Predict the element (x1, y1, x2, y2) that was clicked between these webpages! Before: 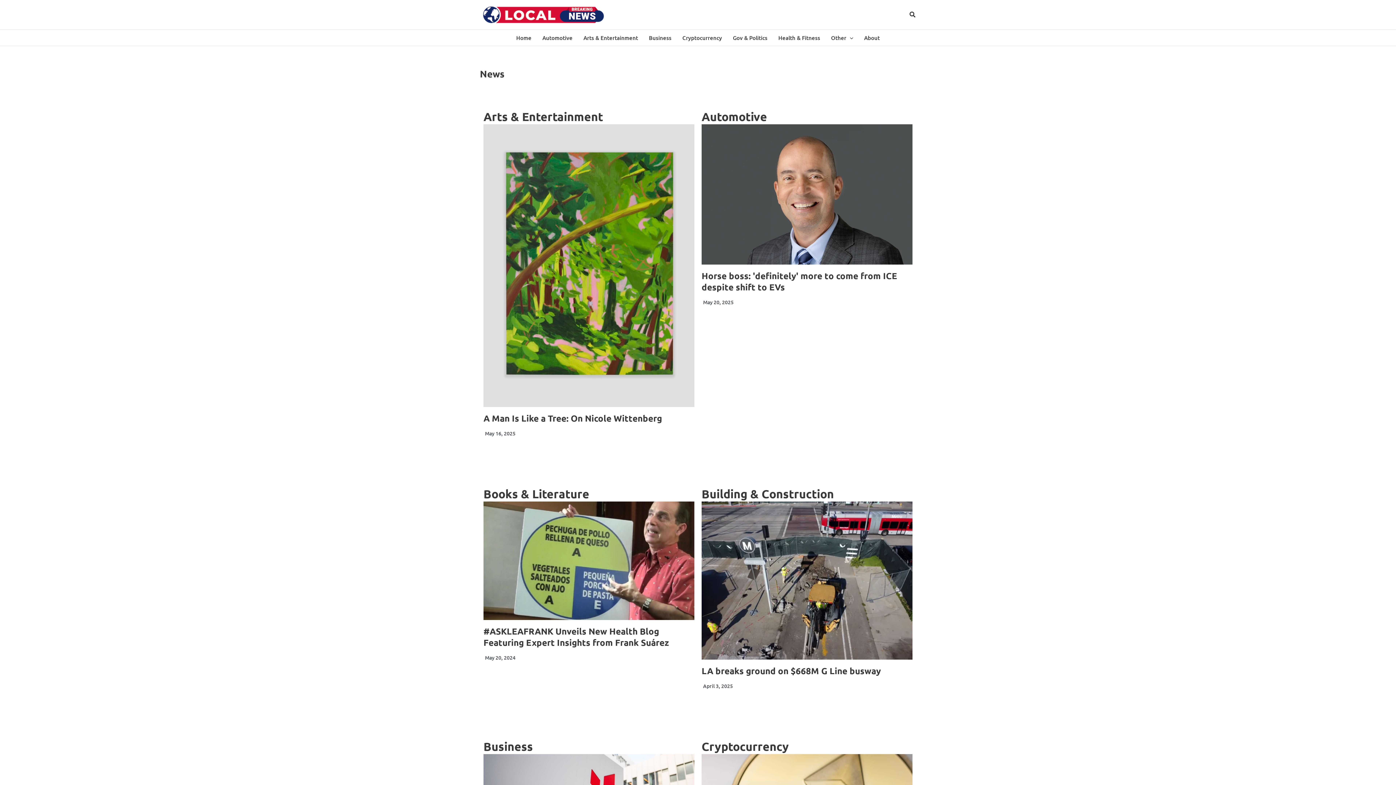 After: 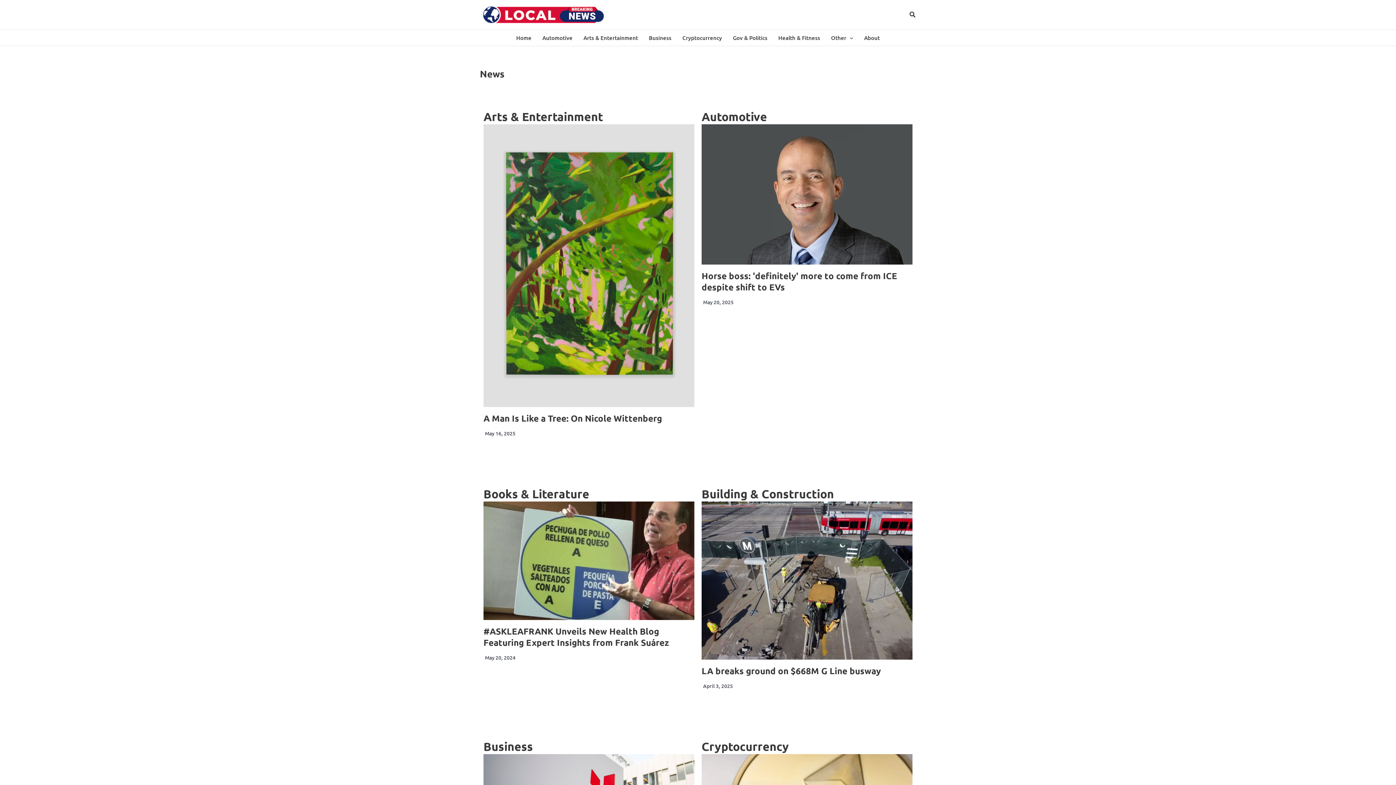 Action: label: Home bbox: (510, 29, 537, 45)